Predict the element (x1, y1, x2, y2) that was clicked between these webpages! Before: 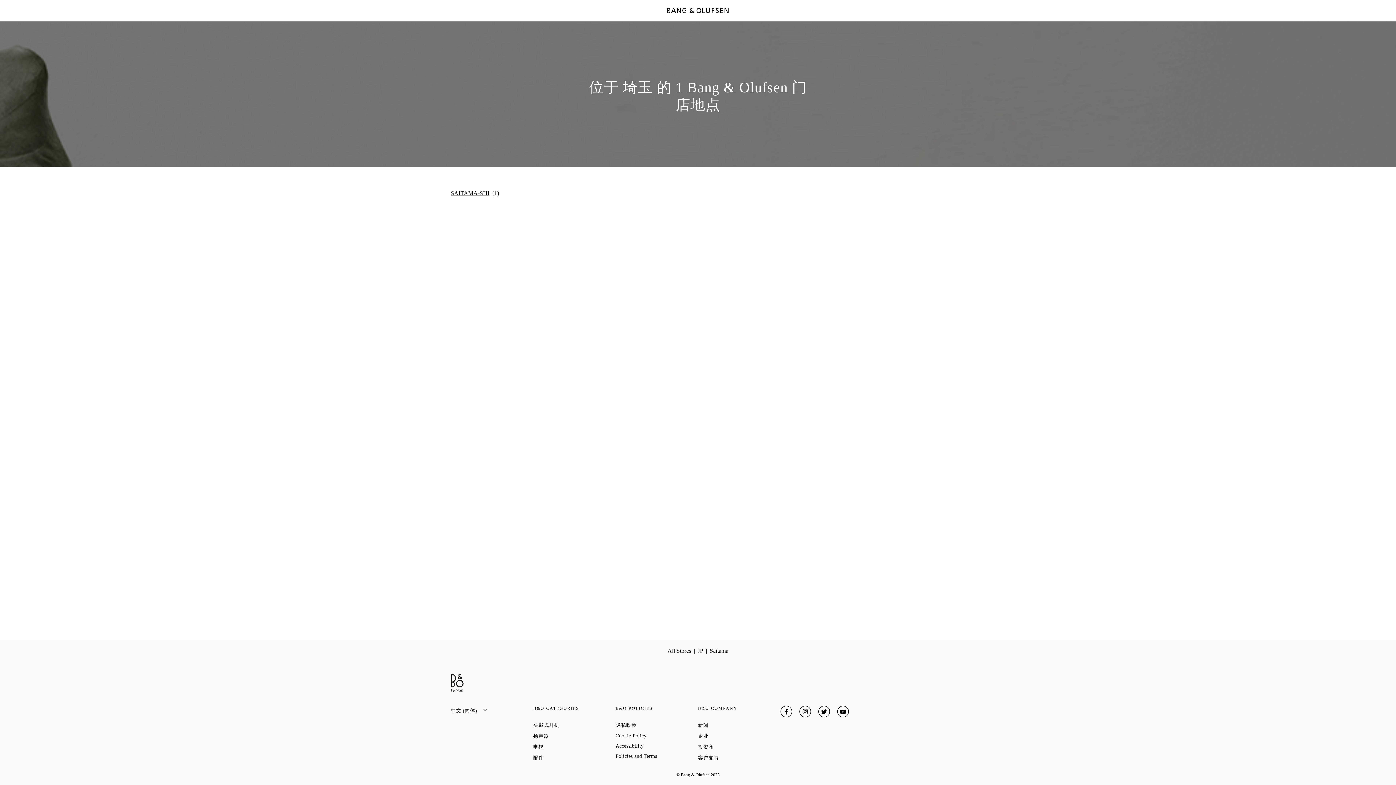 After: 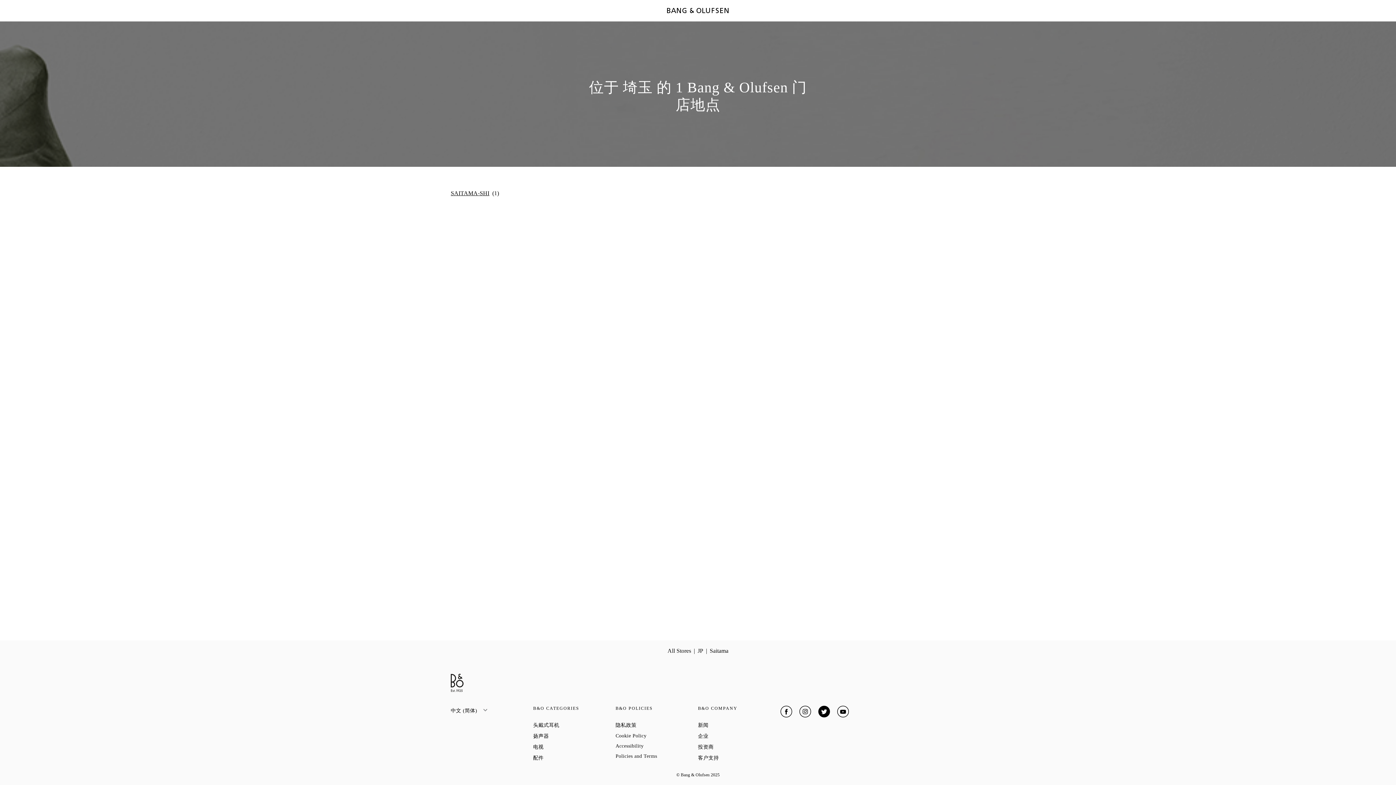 Action: label: Twitter
Link Opens in New Tab bbox: (818, 712, 830, 718)